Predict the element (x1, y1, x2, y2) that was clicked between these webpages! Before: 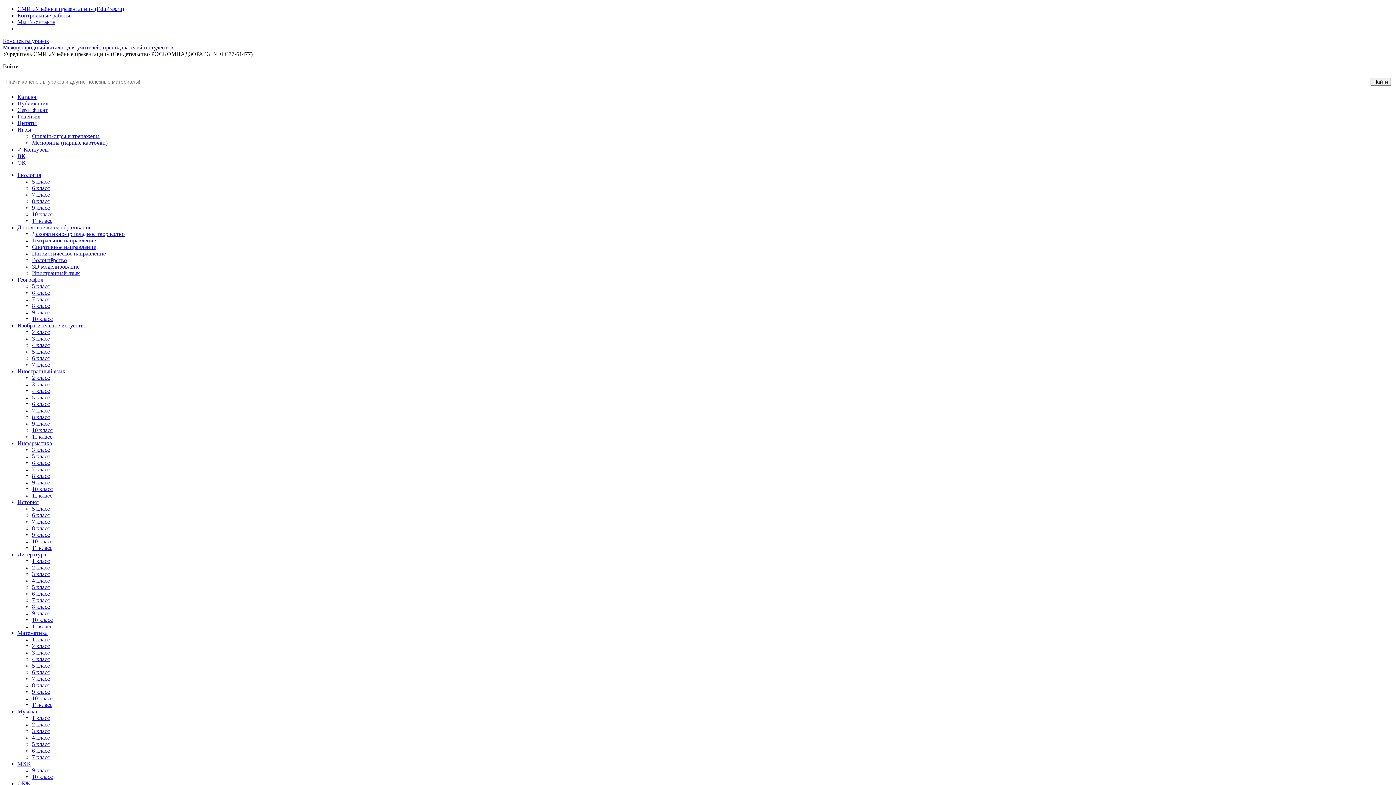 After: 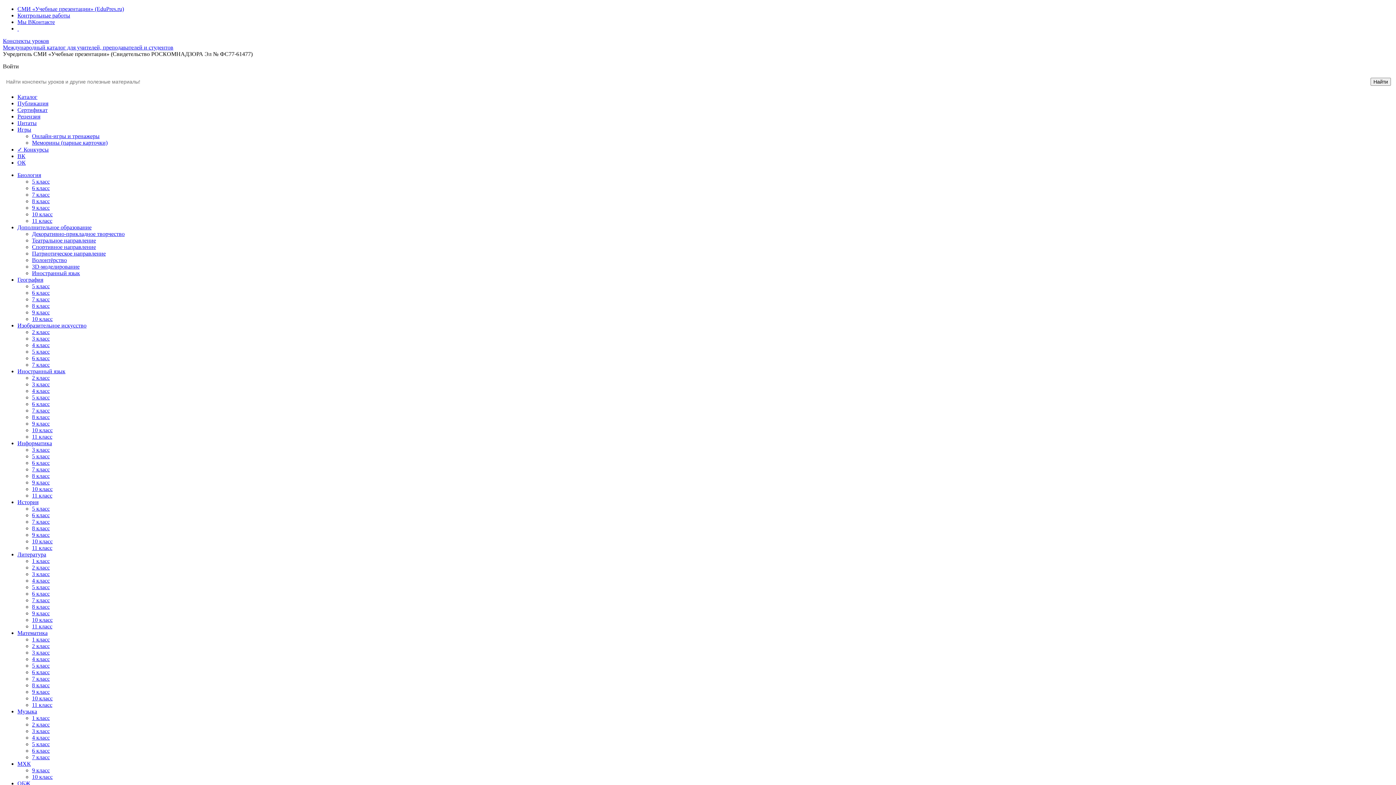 Action: bbox: (32, 217, 52, 224) label: 11 класс